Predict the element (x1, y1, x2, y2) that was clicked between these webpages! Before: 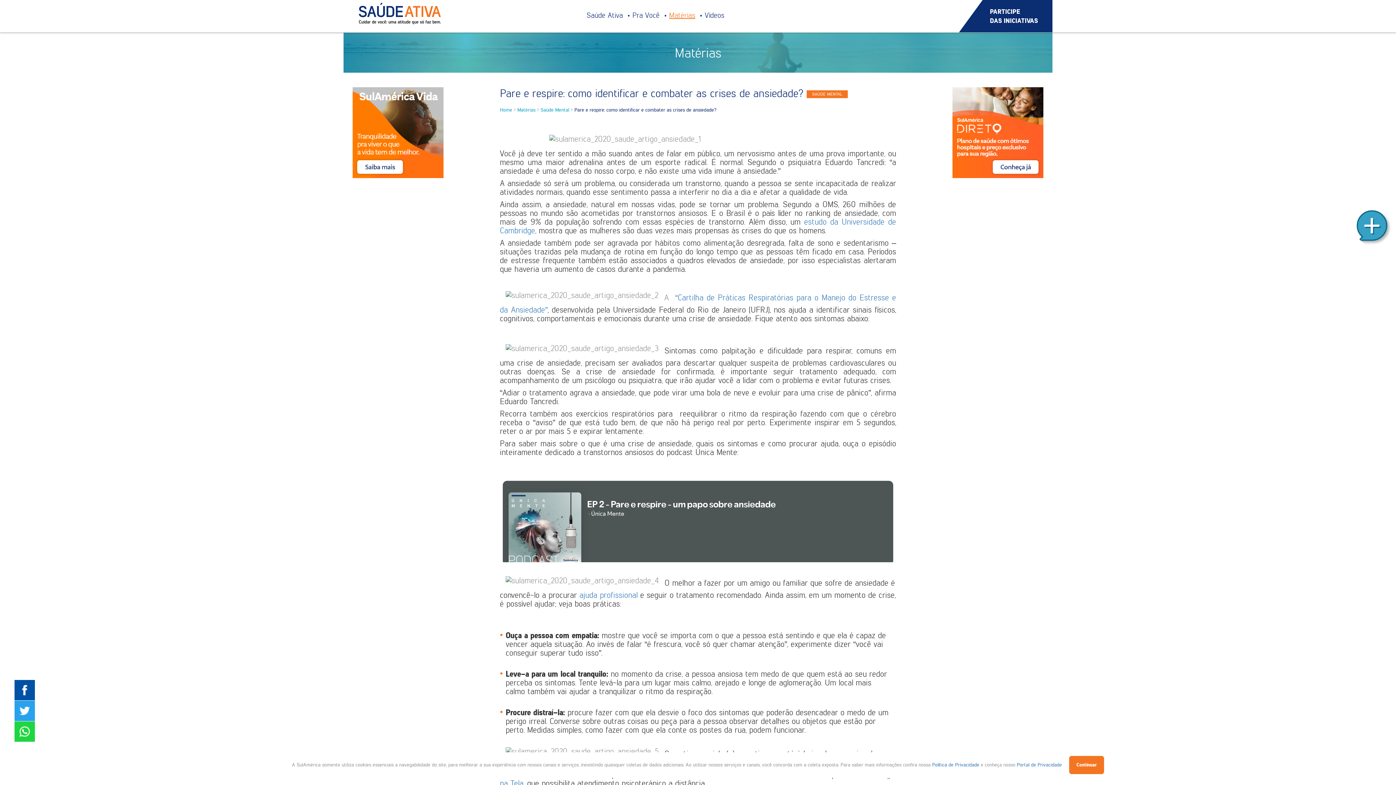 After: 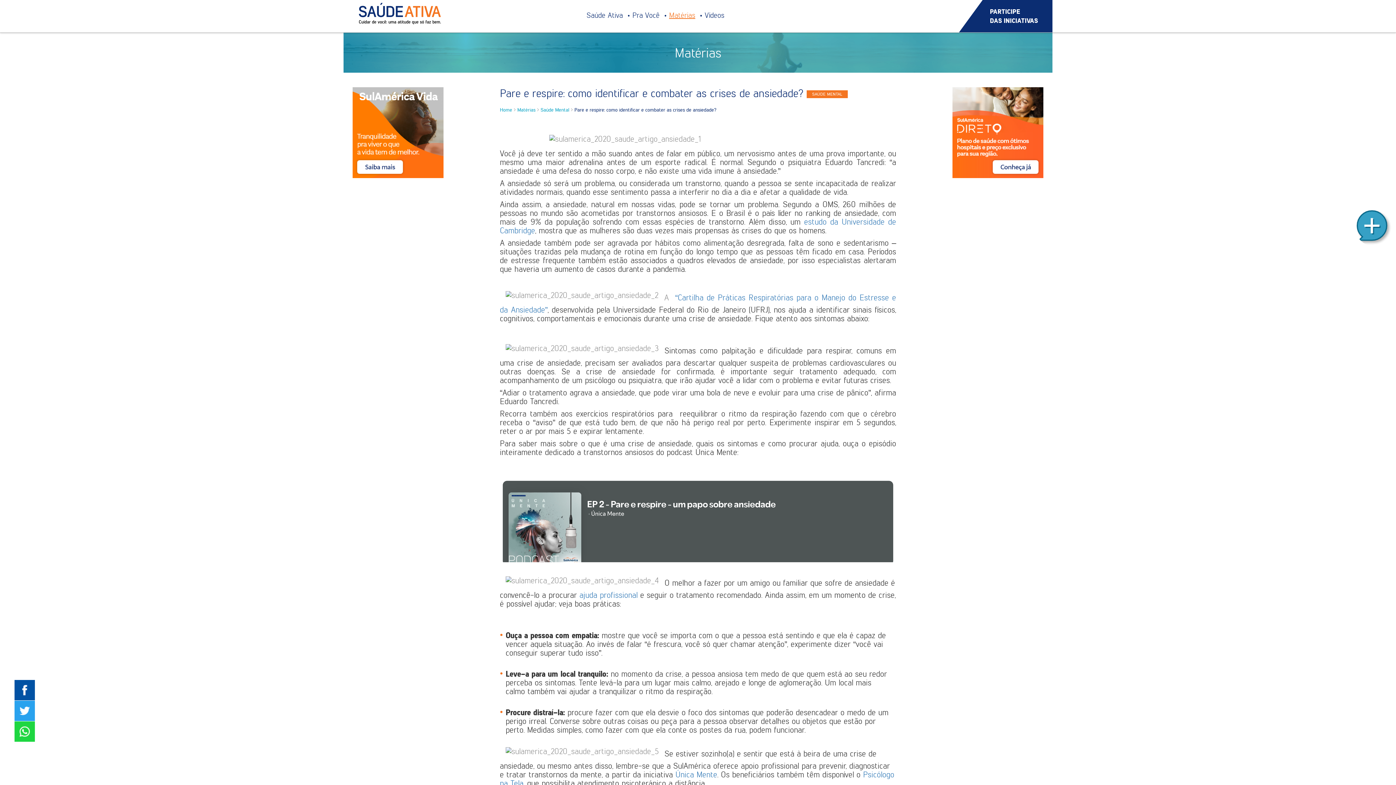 Action: label: Continuar bbox: (1069, 756, 1104, 774)